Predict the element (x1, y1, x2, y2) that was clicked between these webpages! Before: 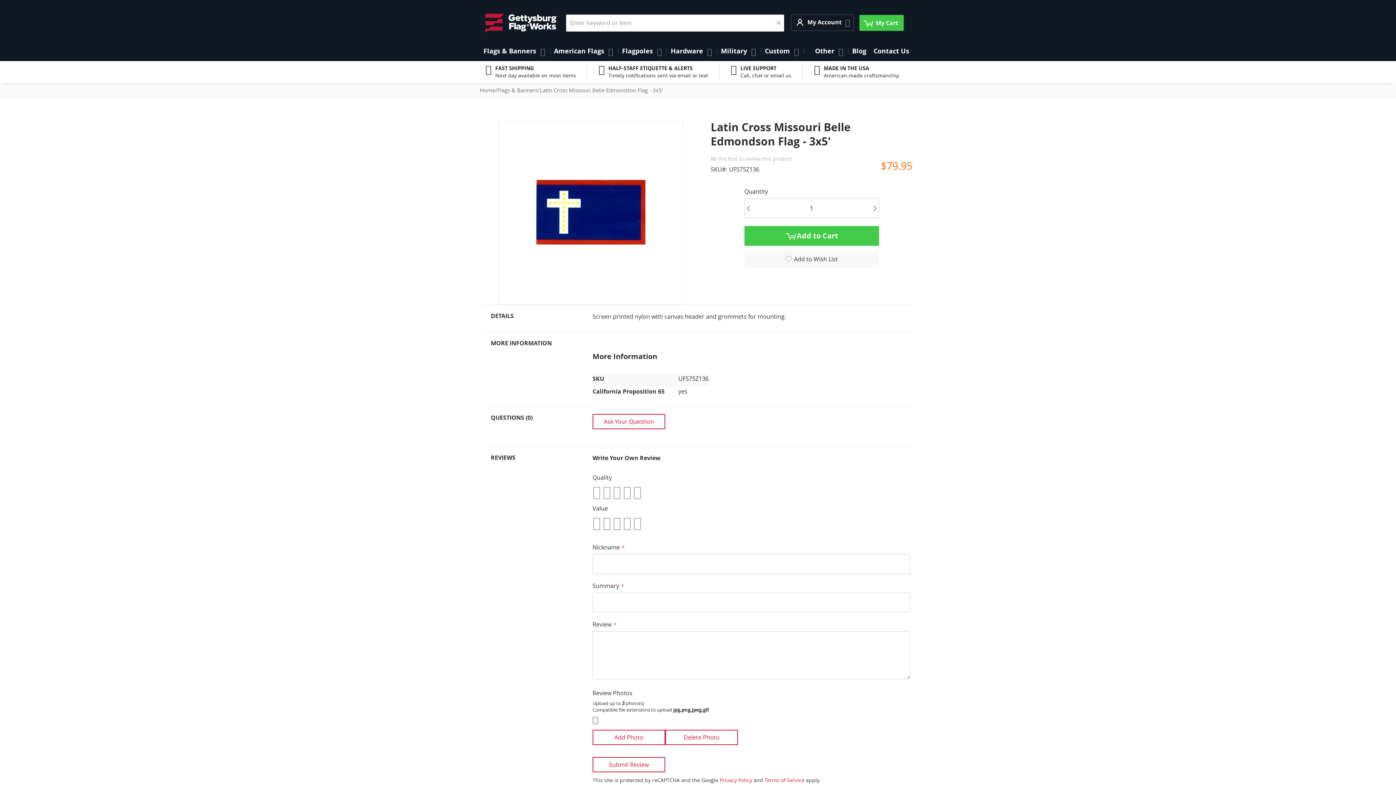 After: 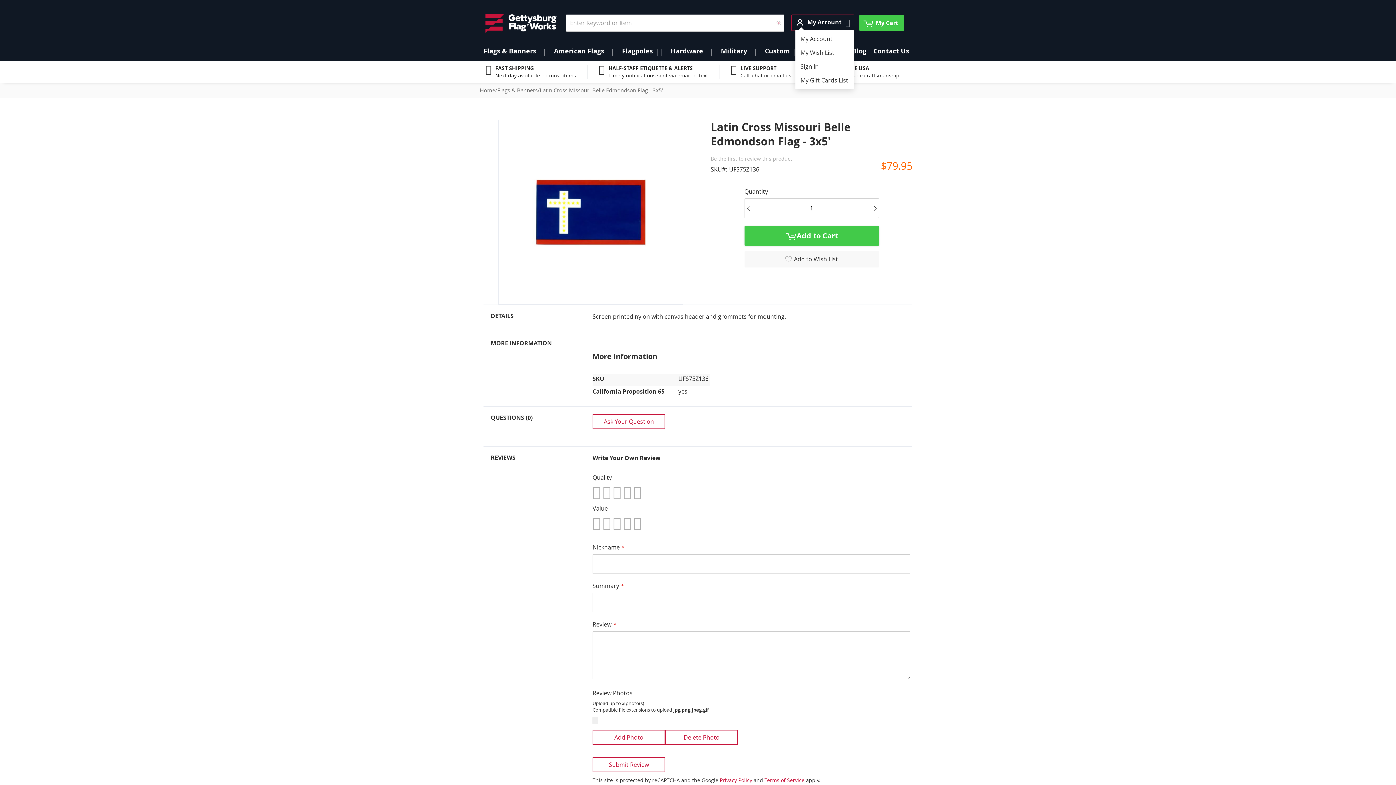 Action: label:  My Account bbox: (795, 17, 850, 28)